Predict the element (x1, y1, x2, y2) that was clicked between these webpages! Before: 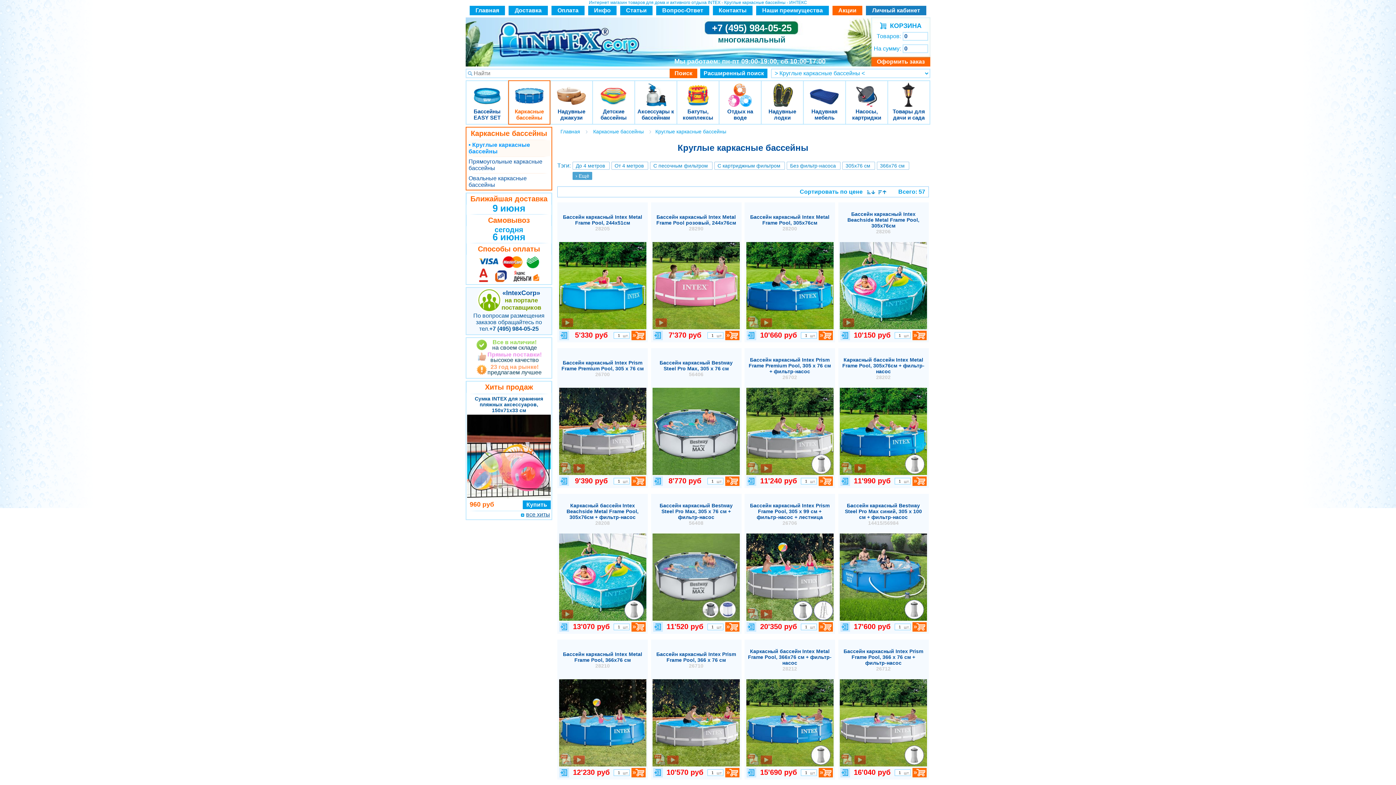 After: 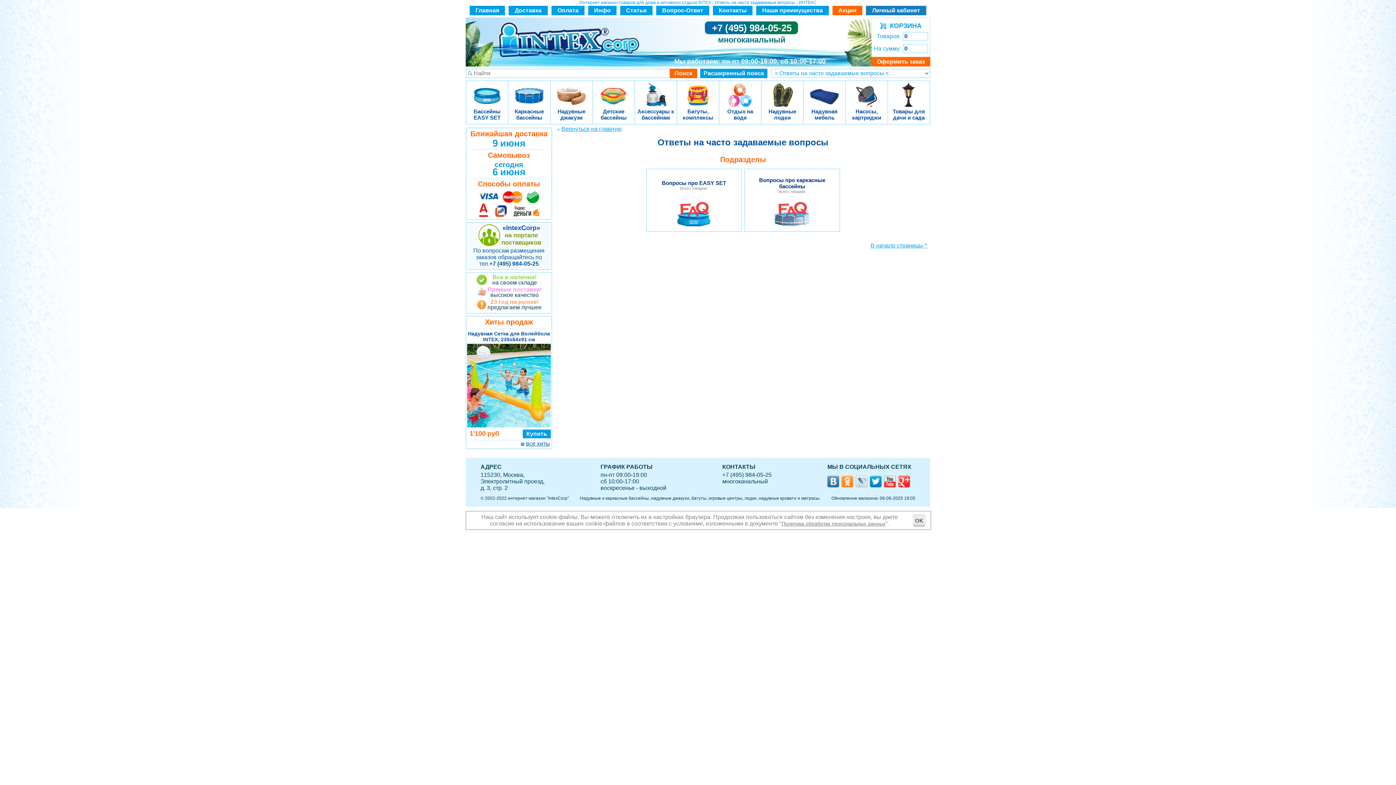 Action: bbox: (662, 7, 703, 13) label: Вопрос-Ответ